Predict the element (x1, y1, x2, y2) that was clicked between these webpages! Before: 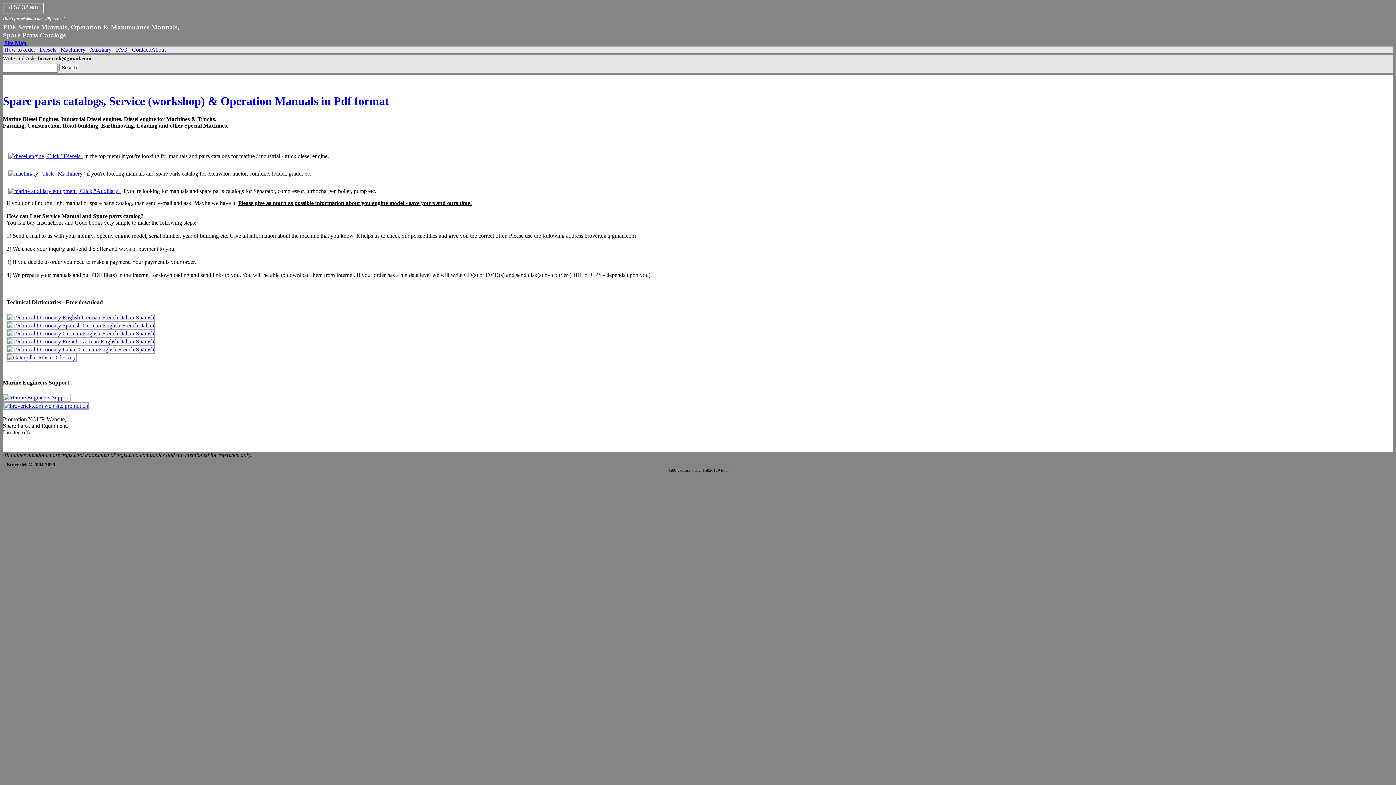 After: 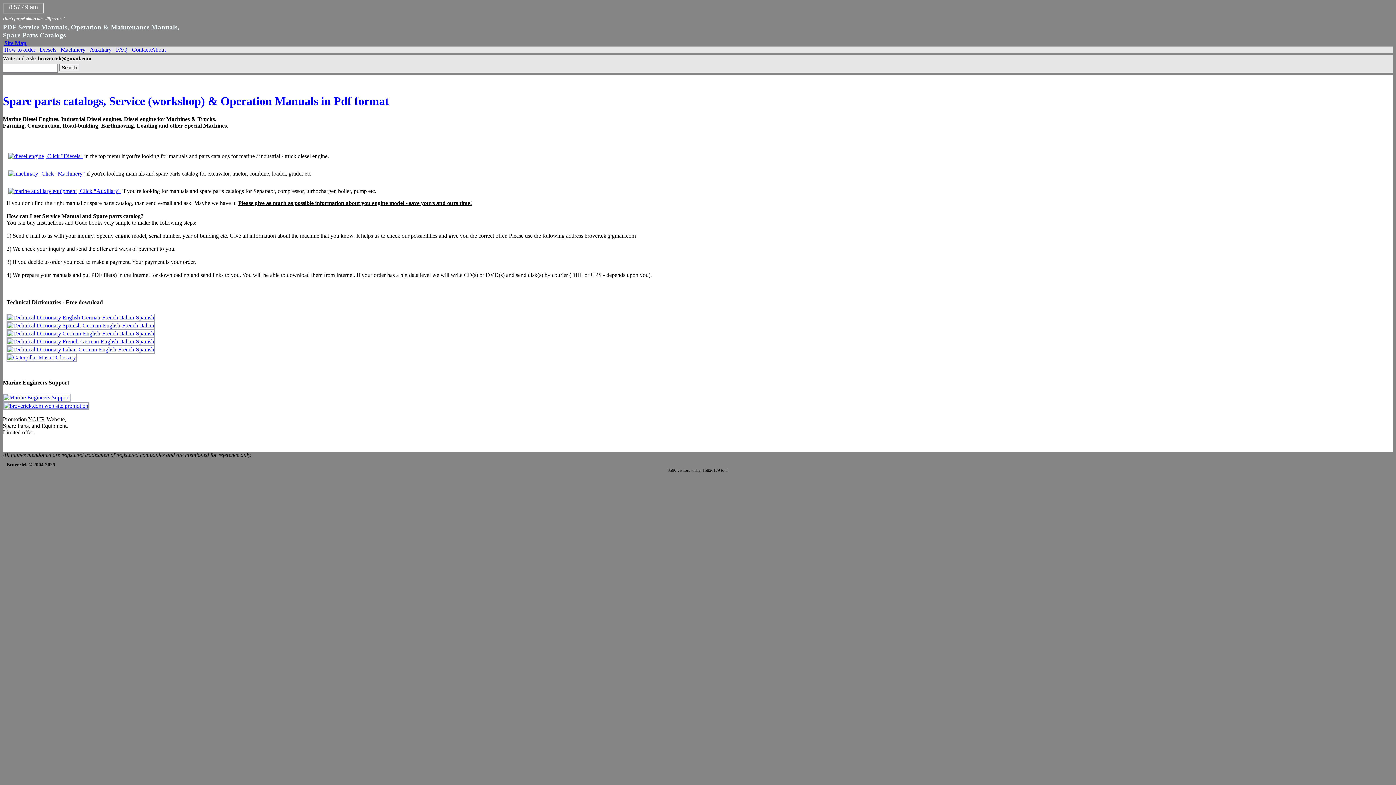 Action: bbox: (6, 338, 154, 344)